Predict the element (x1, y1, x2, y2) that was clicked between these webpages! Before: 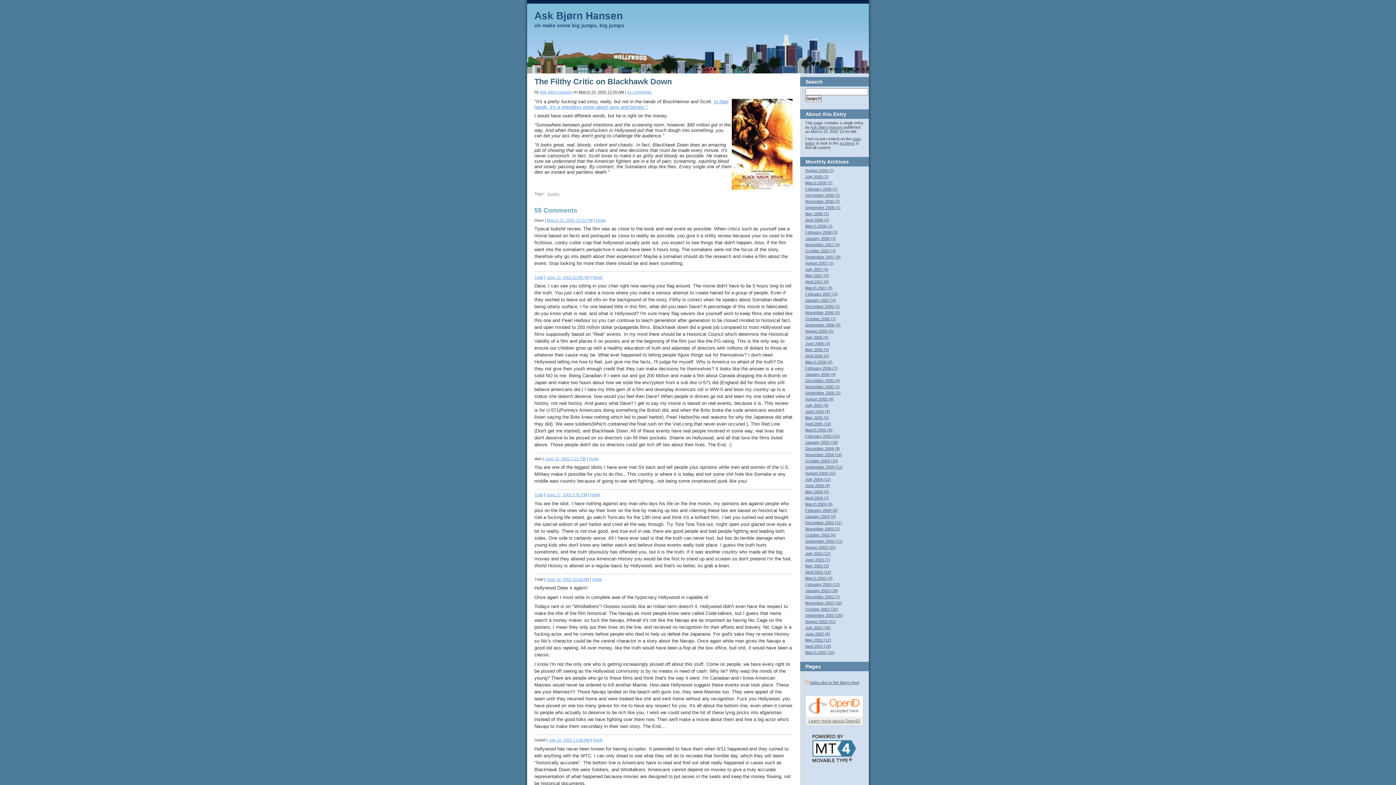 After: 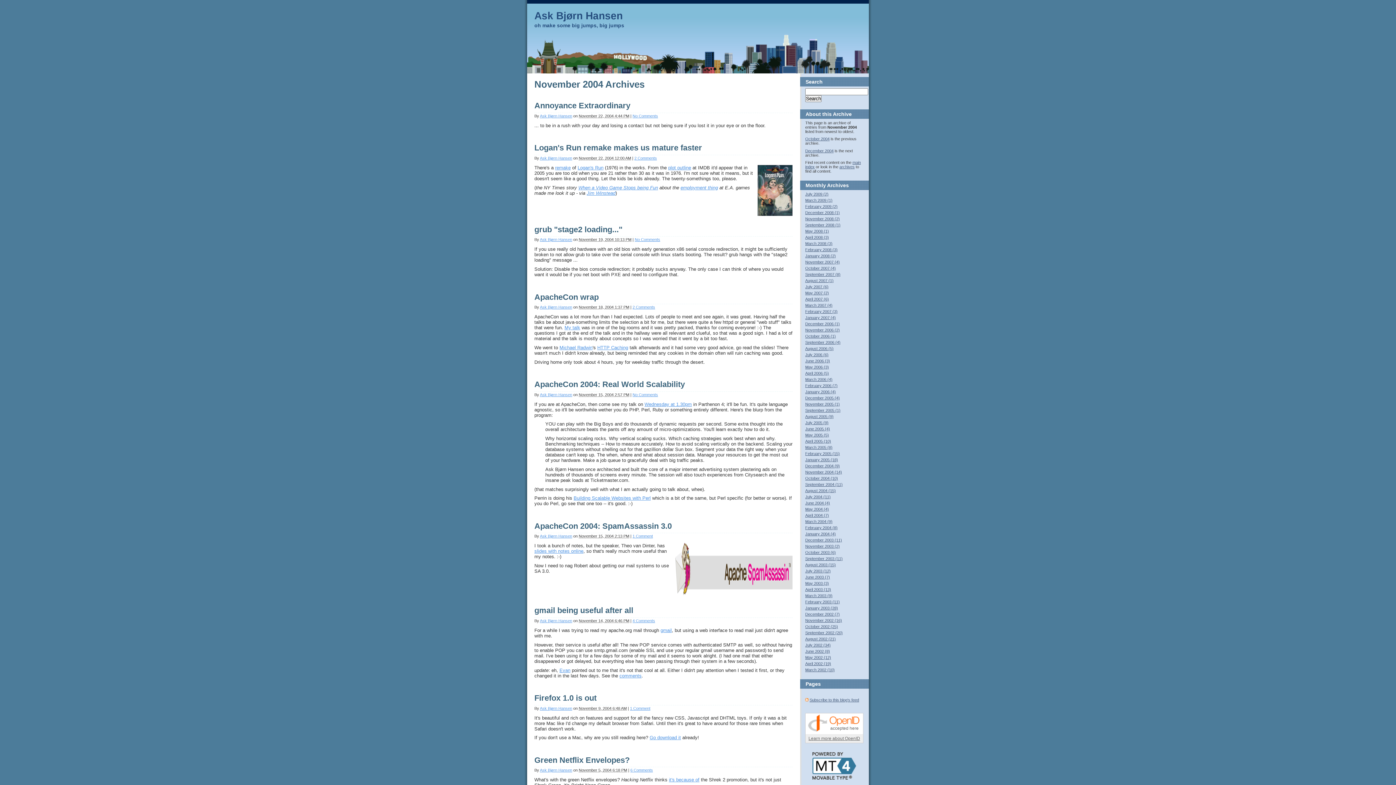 Action: bbox: (805, 452, 842, 457) label: November 2004 (14)